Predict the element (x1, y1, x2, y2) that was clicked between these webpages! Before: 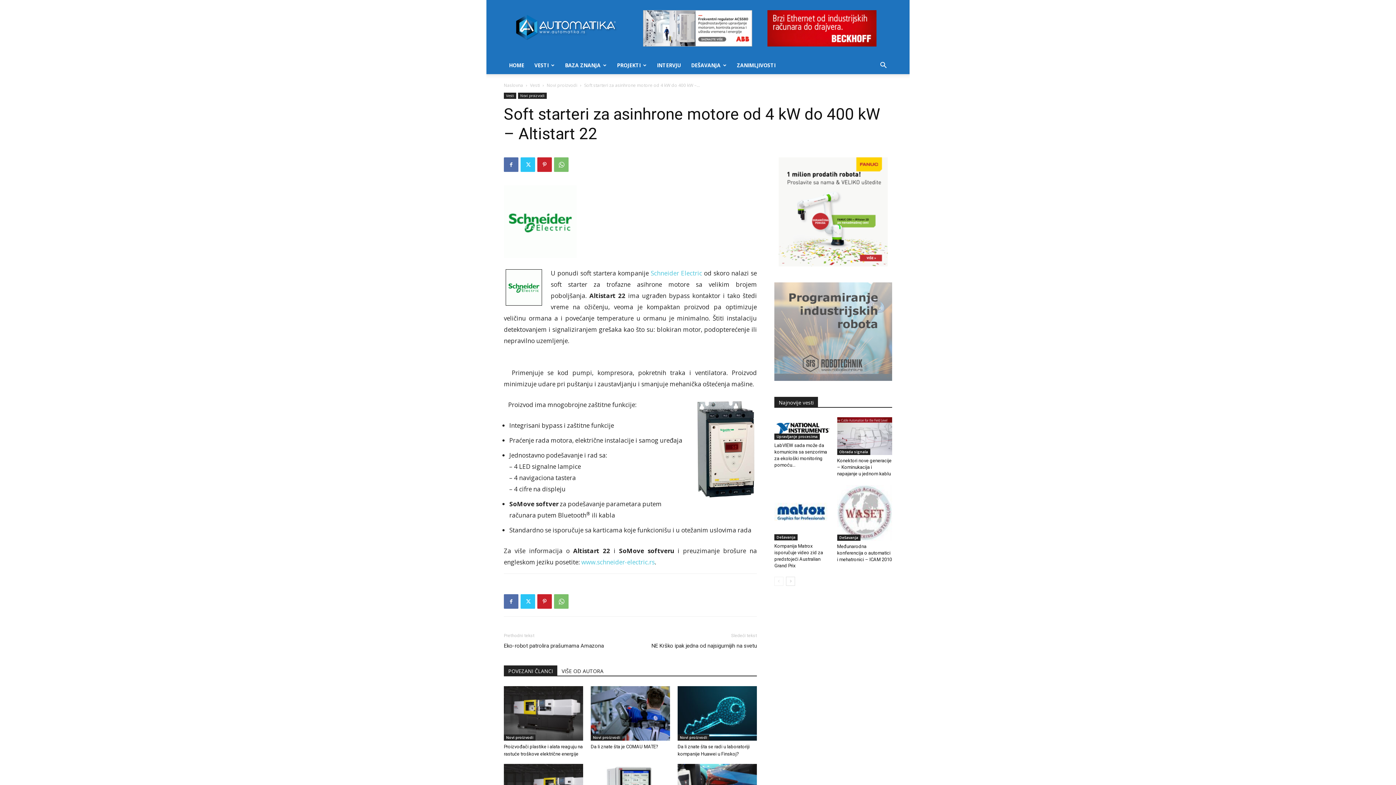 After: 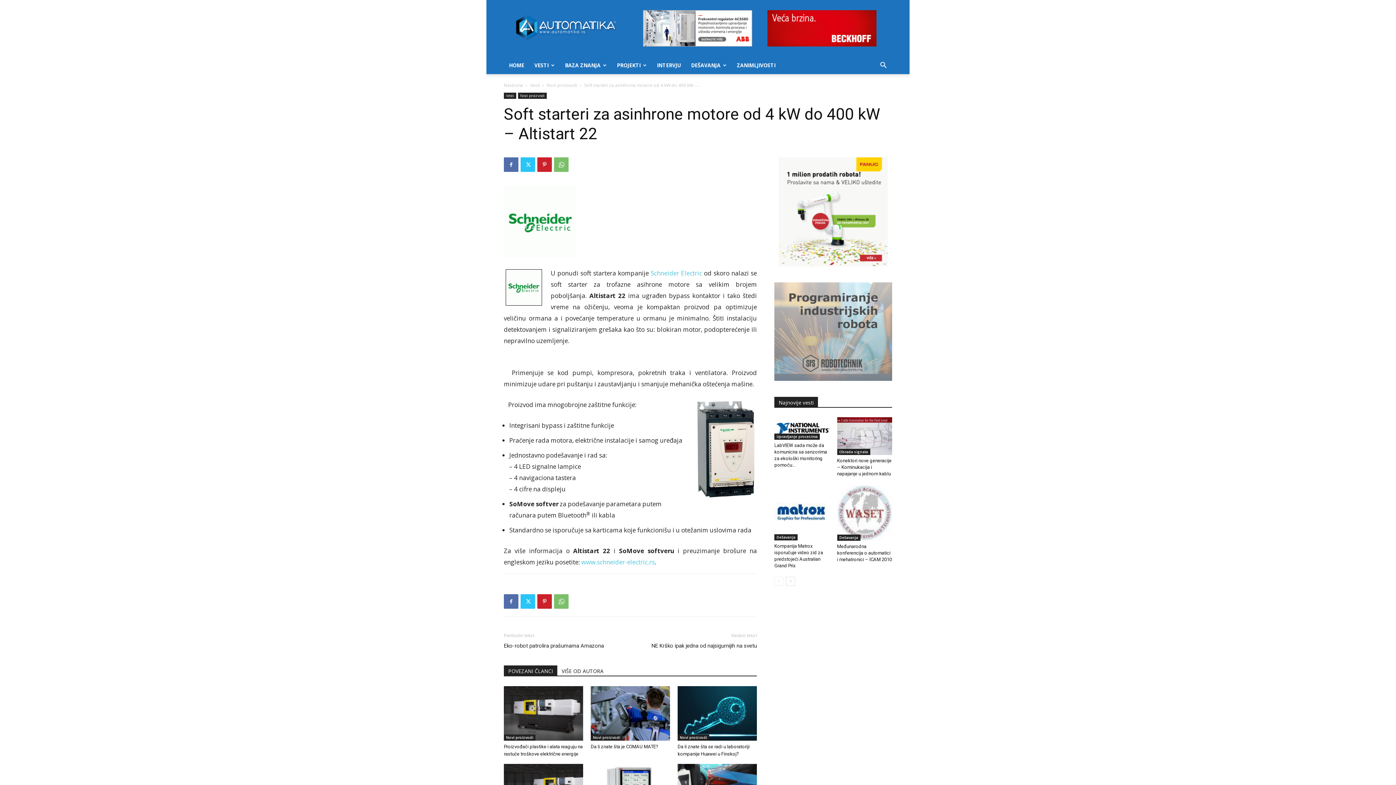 Action: bbox: (643, 10, 752, 46)